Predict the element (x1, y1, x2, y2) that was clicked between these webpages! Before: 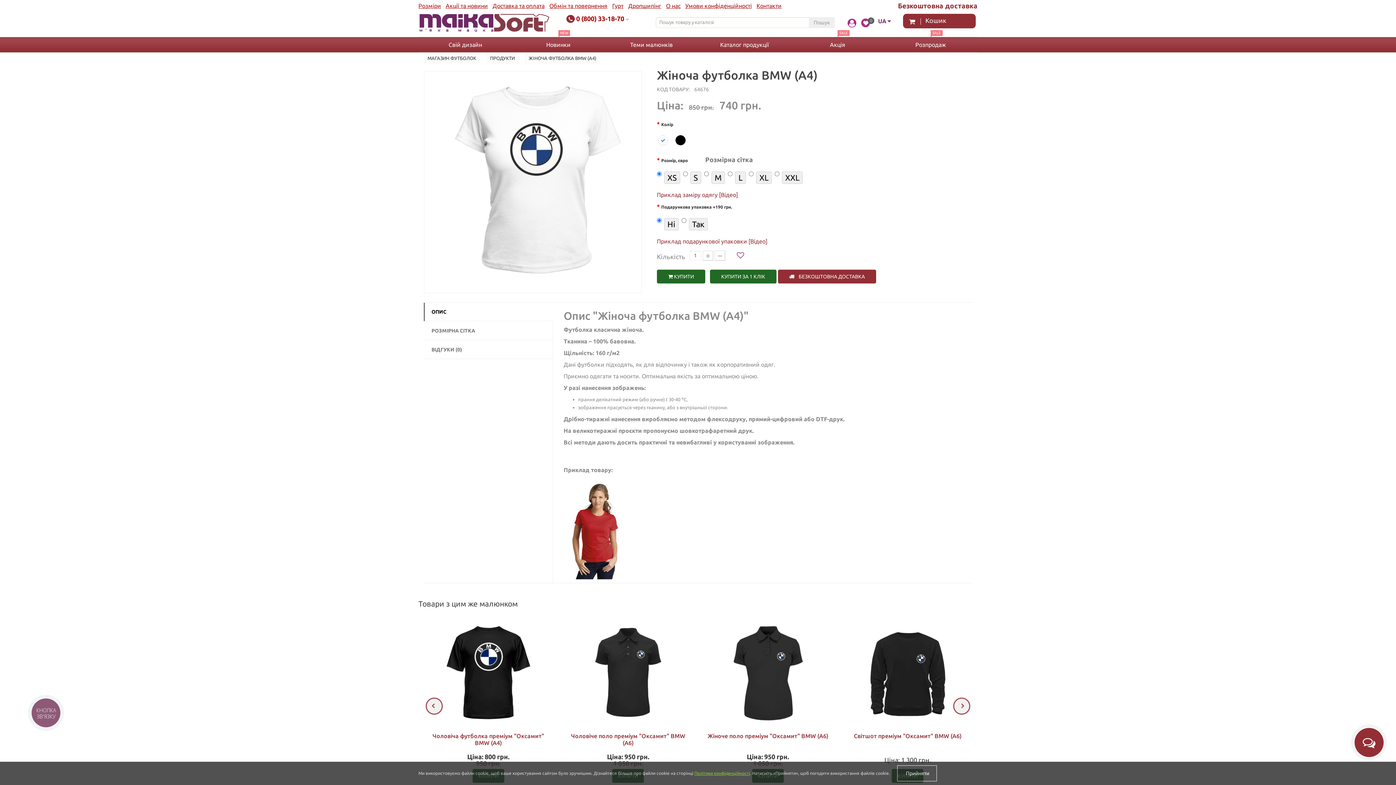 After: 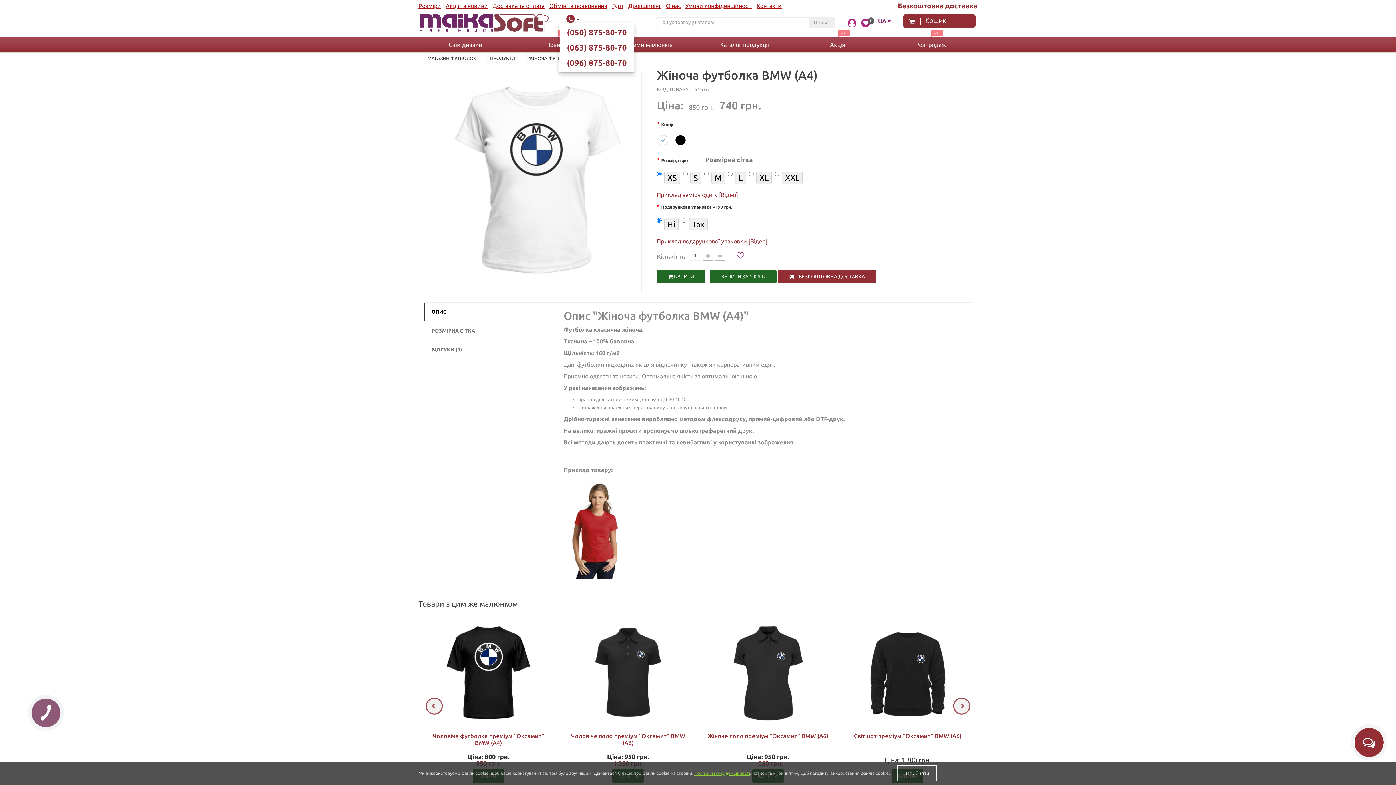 Action: bbox: (566, 14, 574, 22)